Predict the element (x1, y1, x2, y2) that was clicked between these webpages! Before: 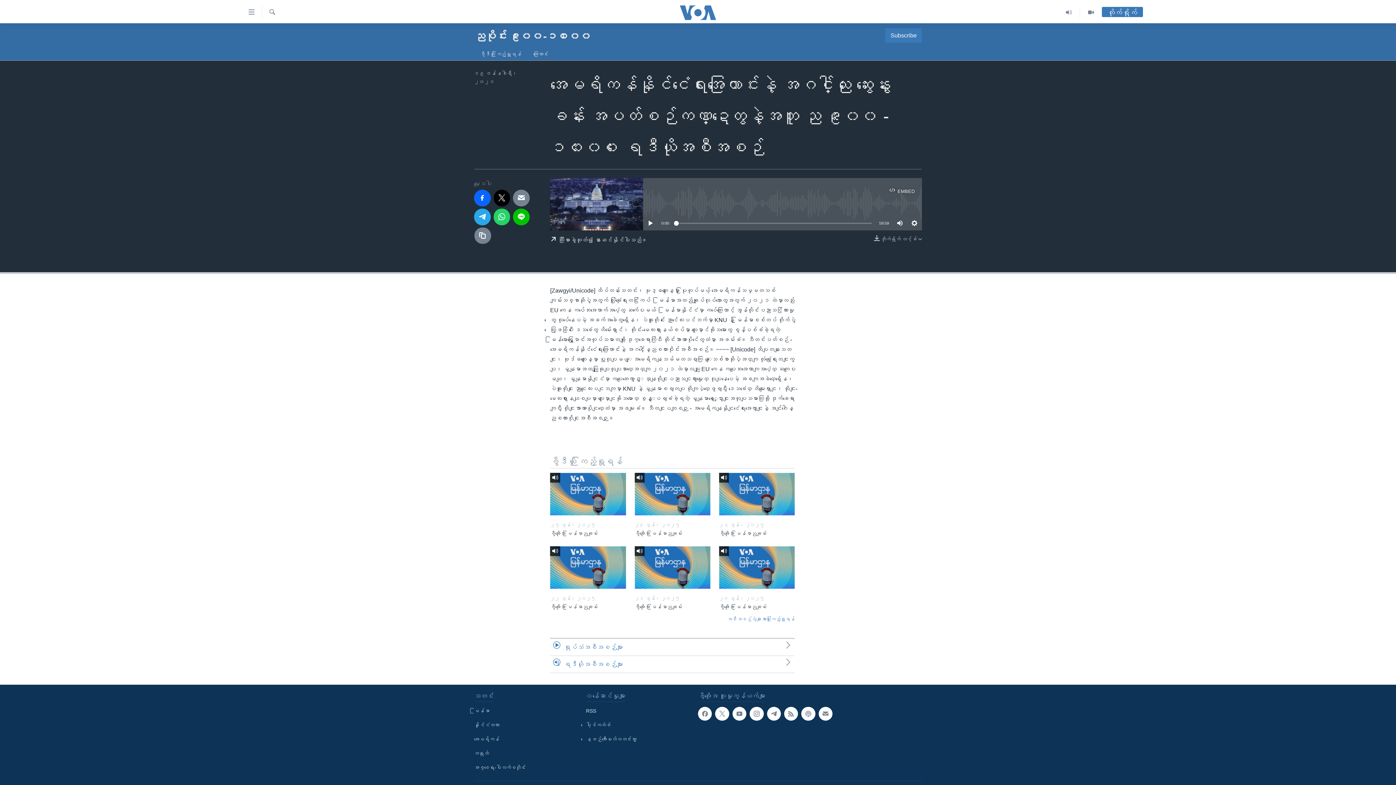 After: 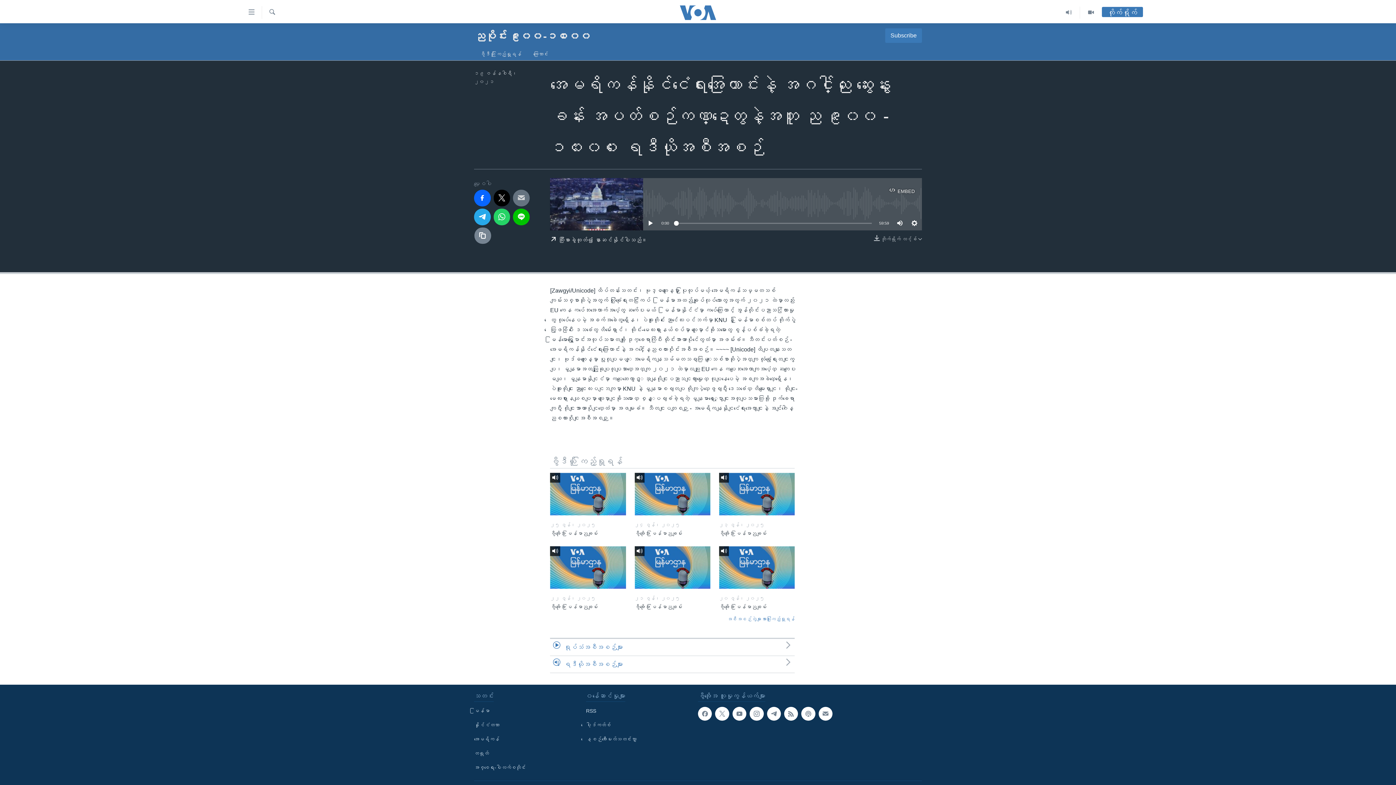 Action: bbox: (513, 189, 529, 206)